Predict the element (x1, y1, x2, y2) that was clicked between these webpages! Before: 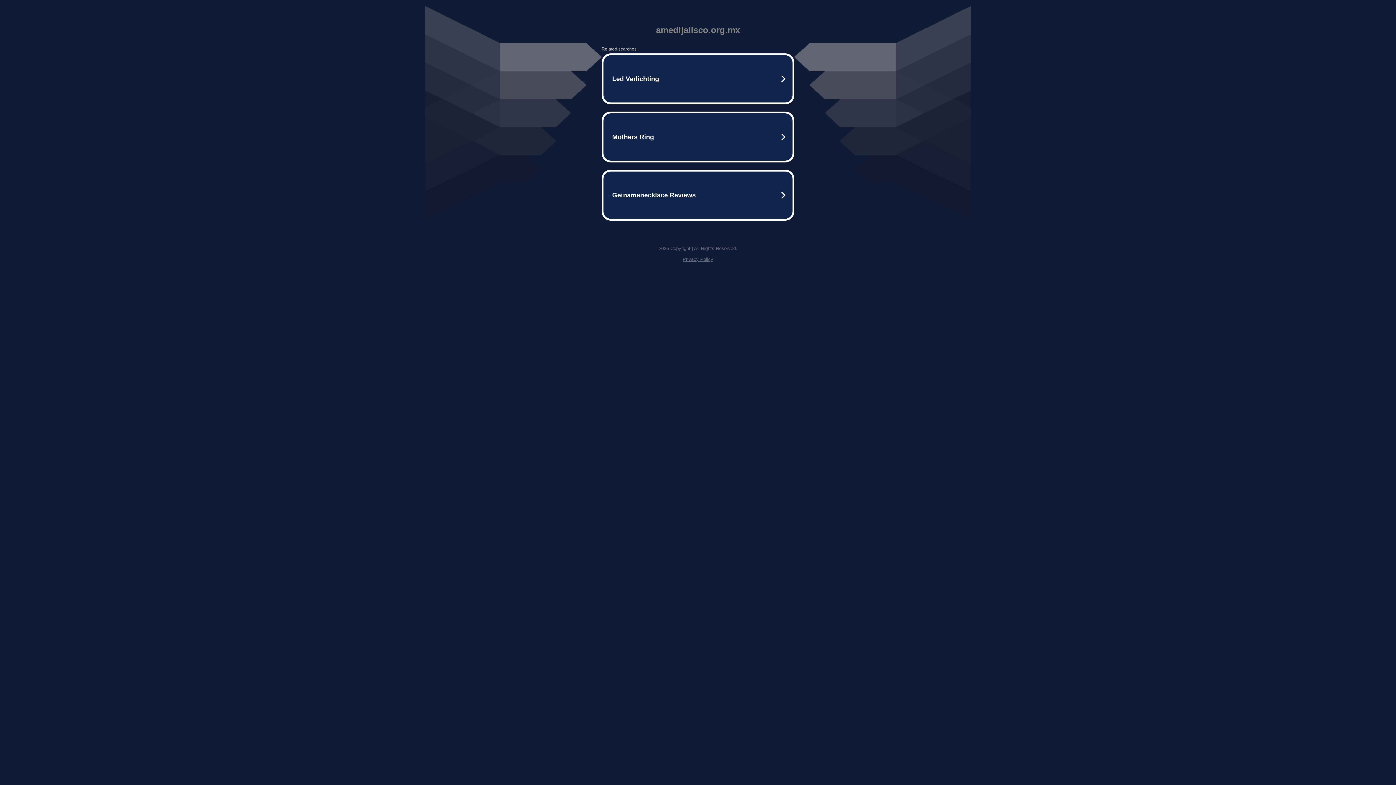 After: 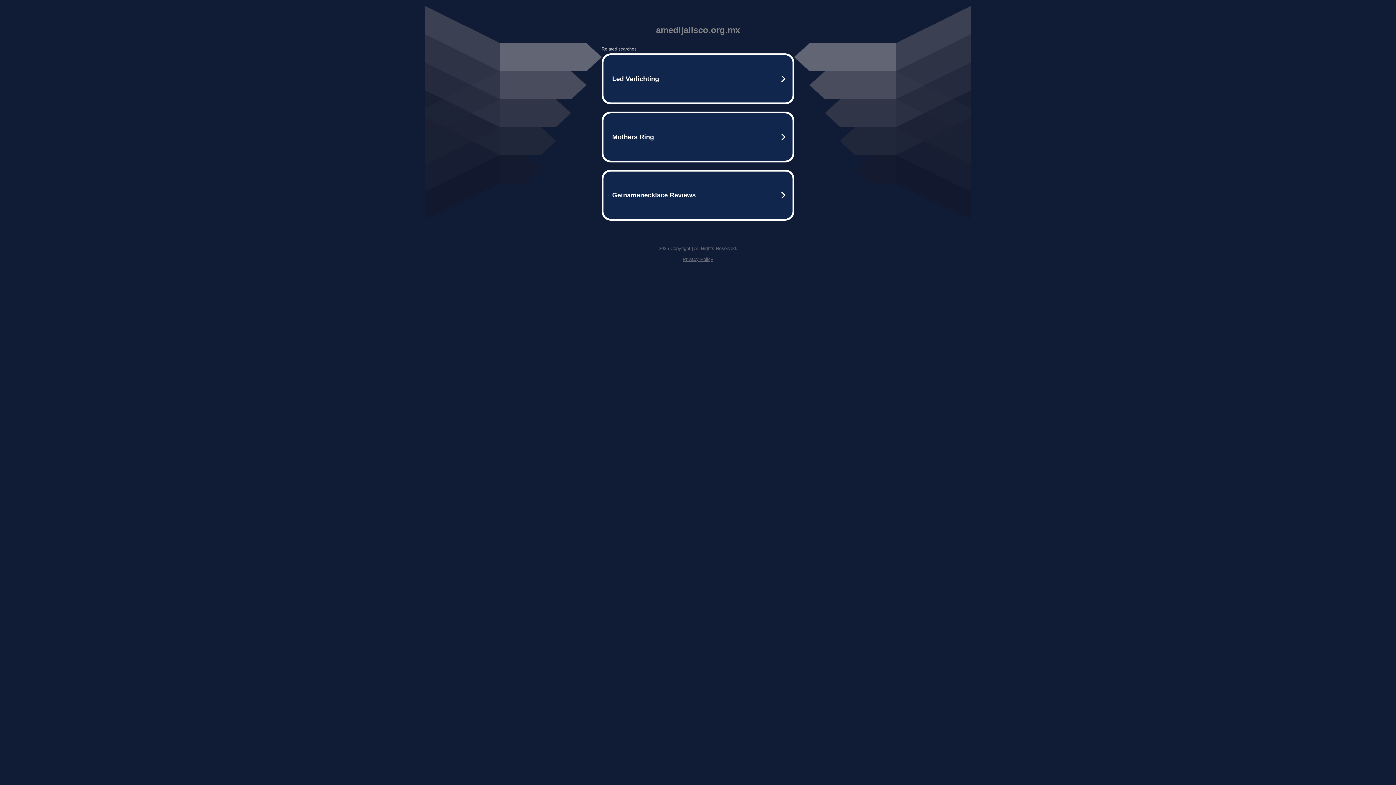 Action: label: Privacy Policy bbox: (682, 256, 713, 262)